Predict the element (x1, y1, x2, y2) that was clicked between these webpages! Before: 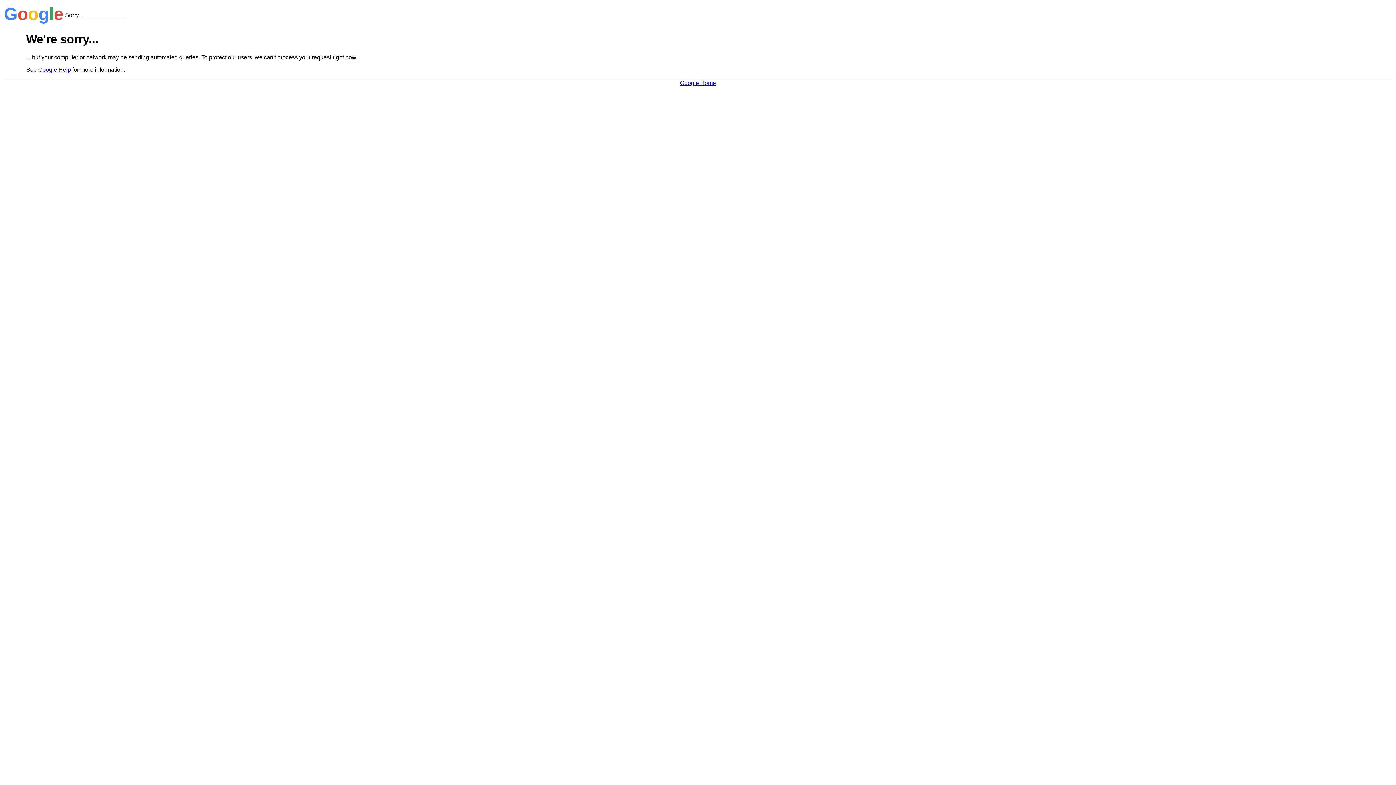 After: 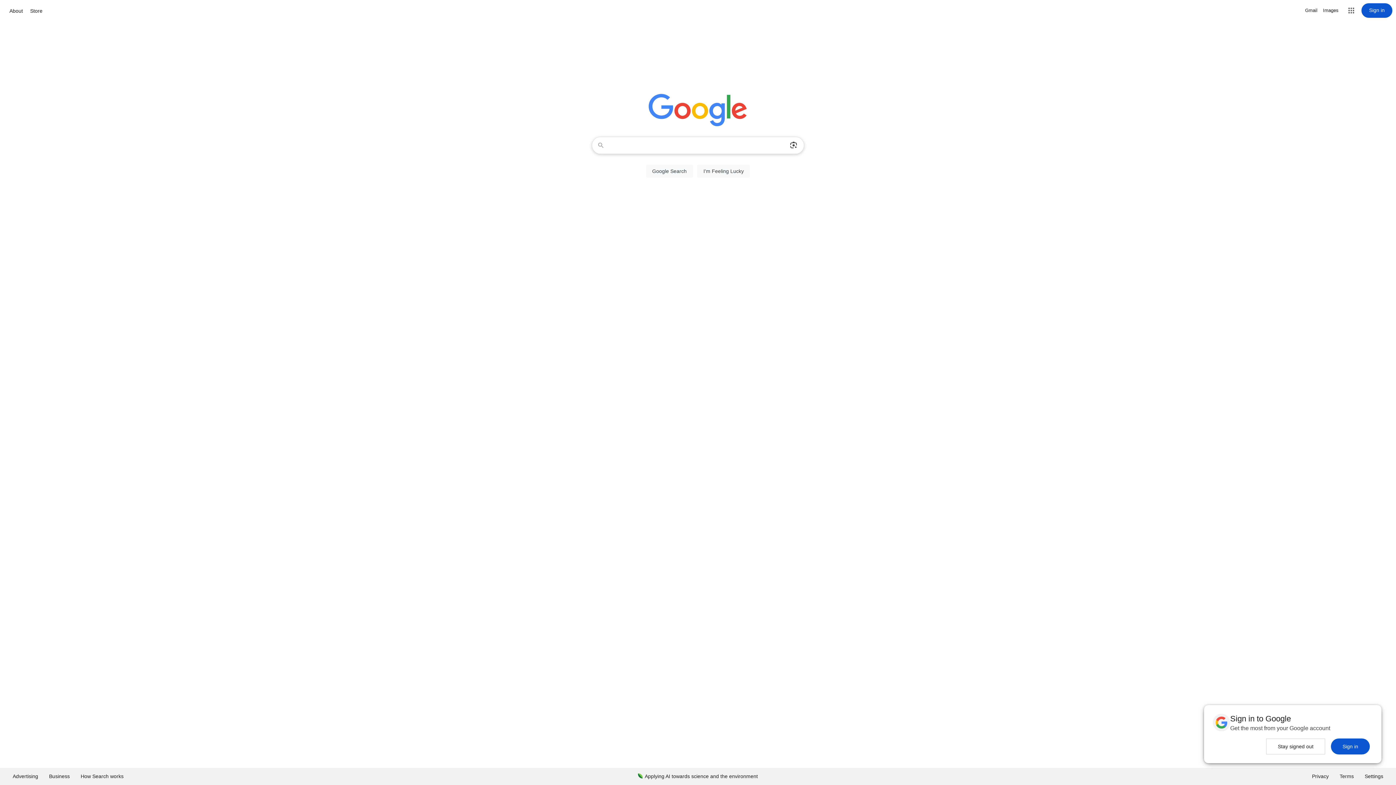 Action: bbox: (680, 79, 716, 86) label: Google Home